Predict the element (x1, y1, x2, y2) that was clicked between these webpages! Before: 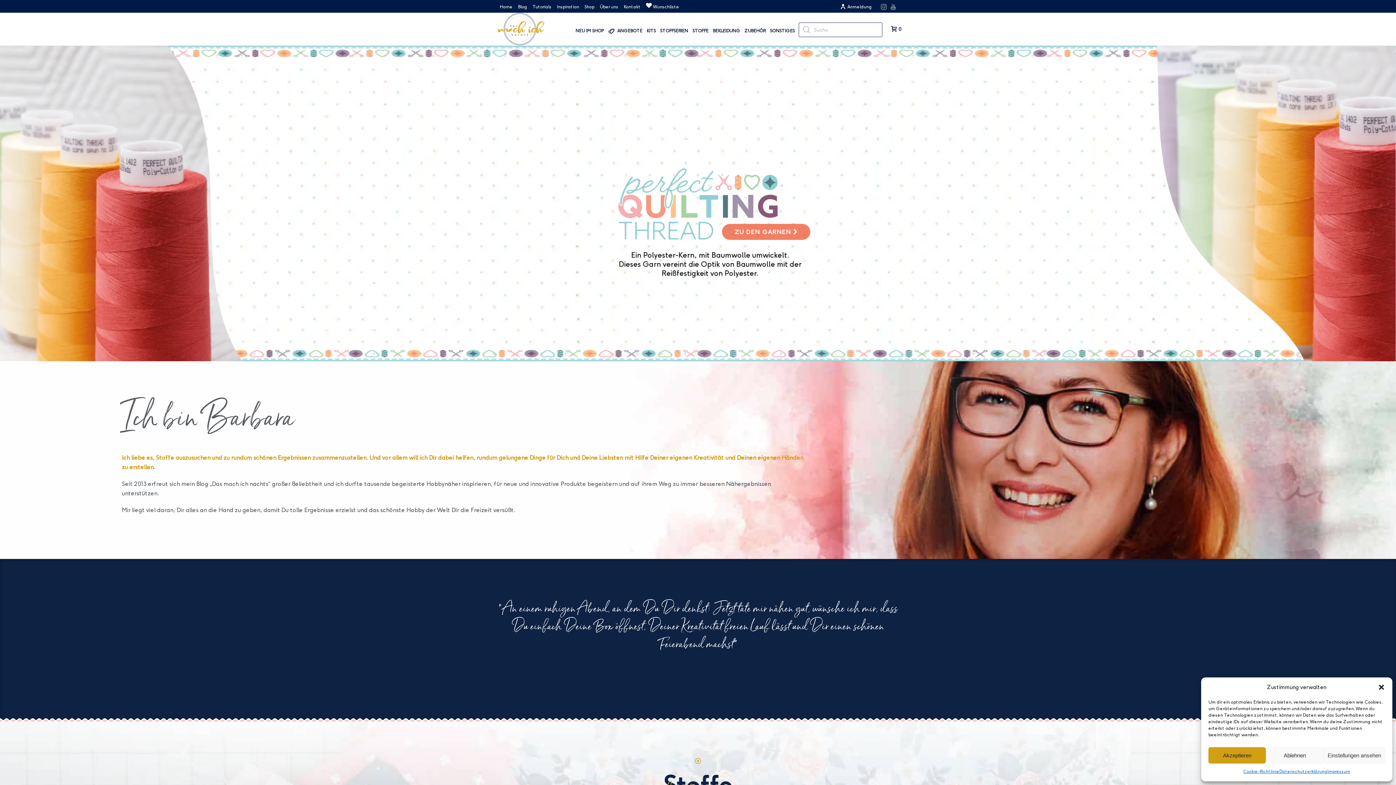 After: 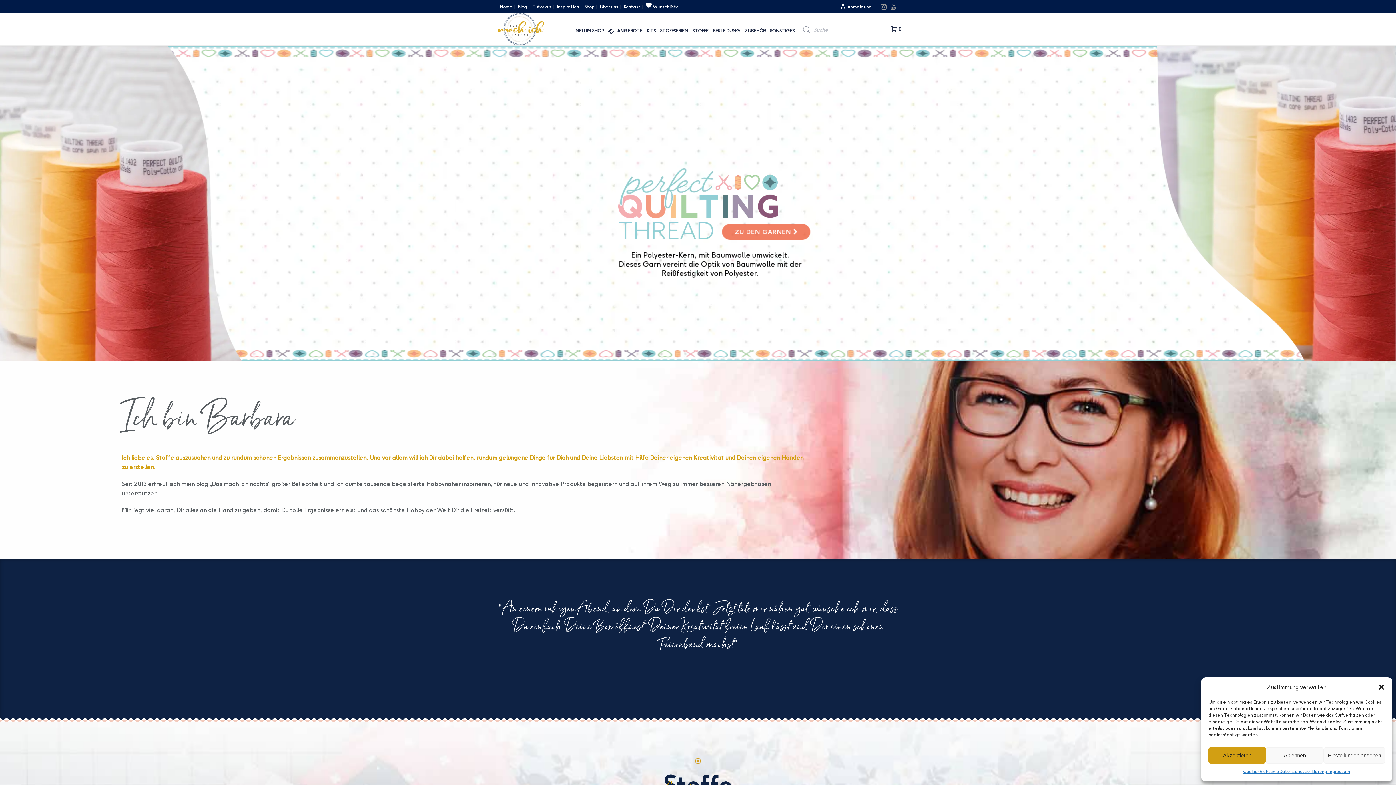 Action: bbox: (498, 5, 514, 8) label: Home